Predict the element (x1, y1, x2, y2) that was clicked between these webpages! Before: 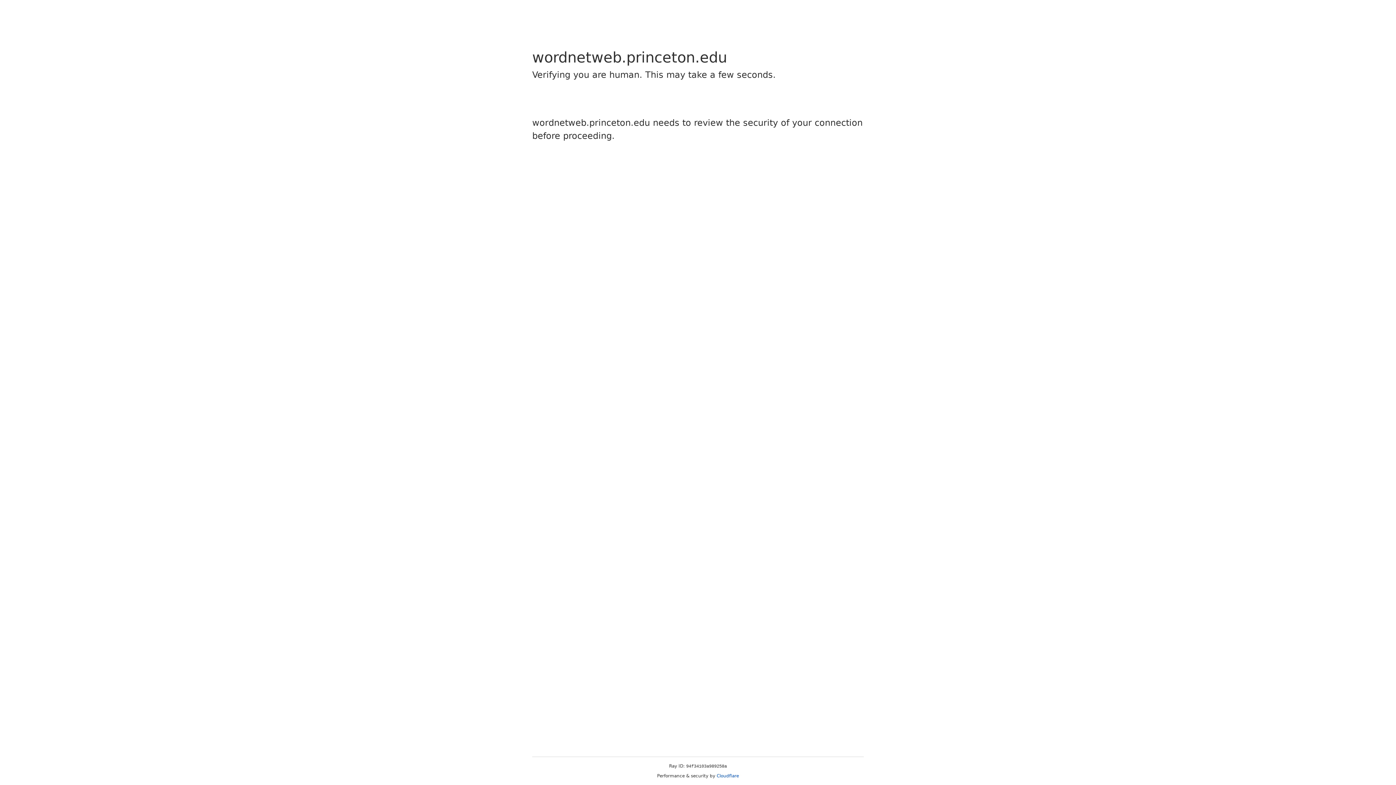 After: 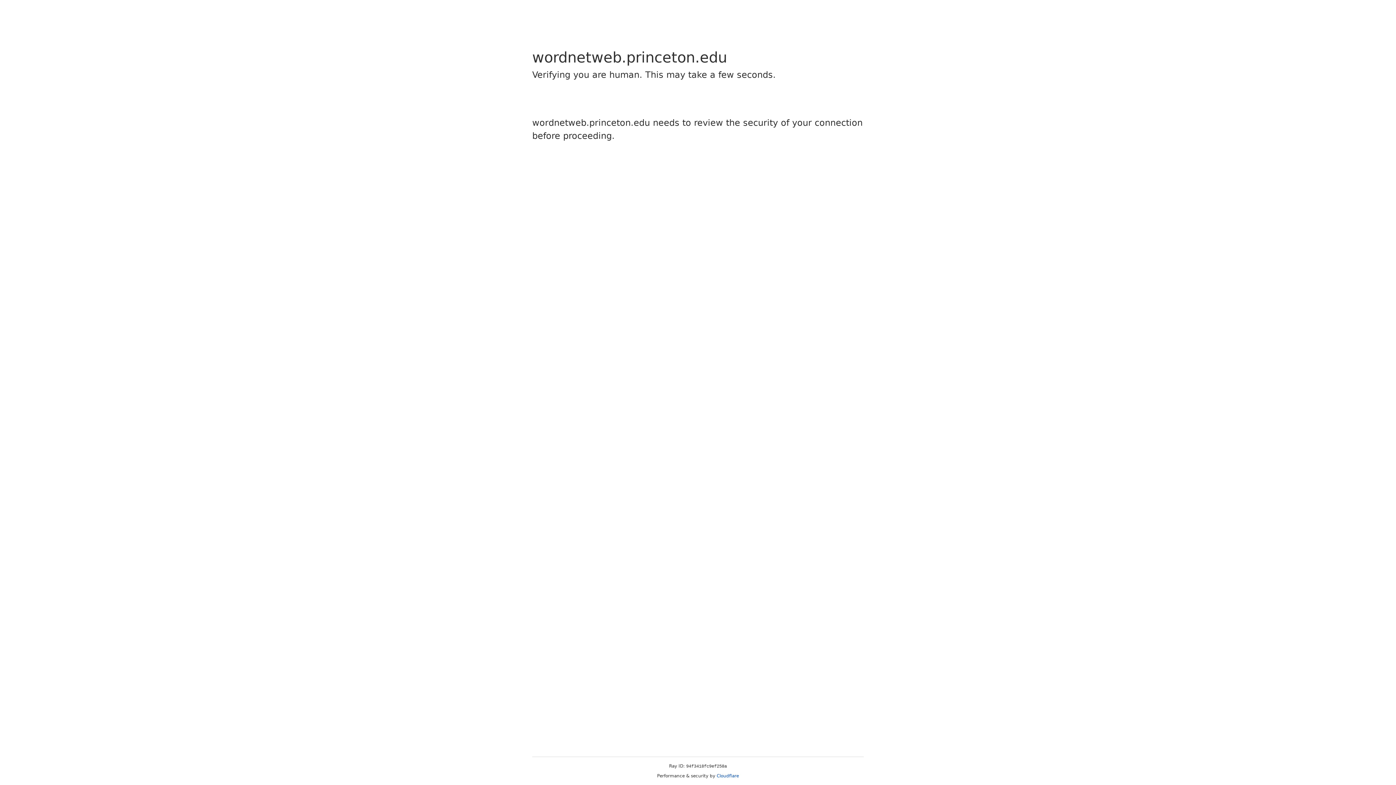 Action: label: Cloudflare bbox: (716, 773, 739, 778)